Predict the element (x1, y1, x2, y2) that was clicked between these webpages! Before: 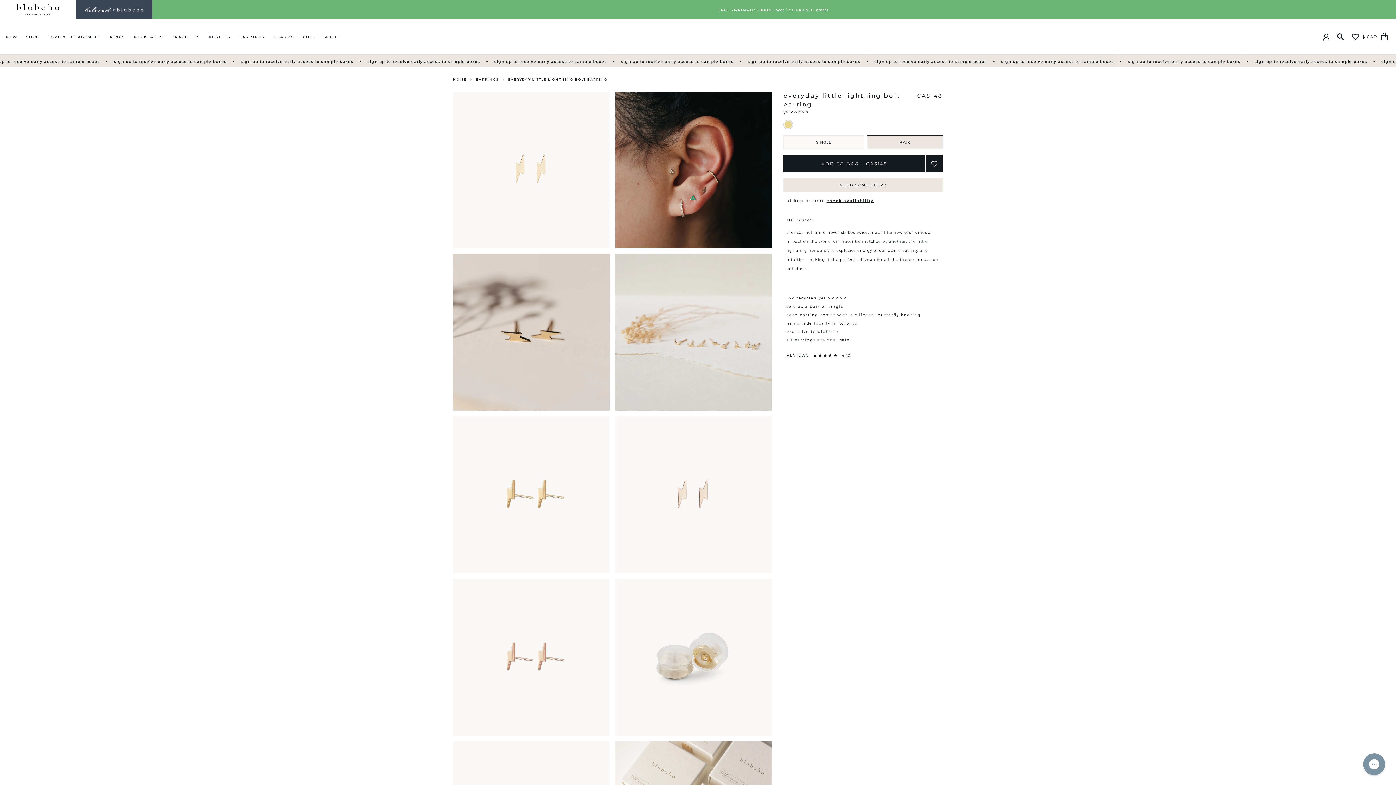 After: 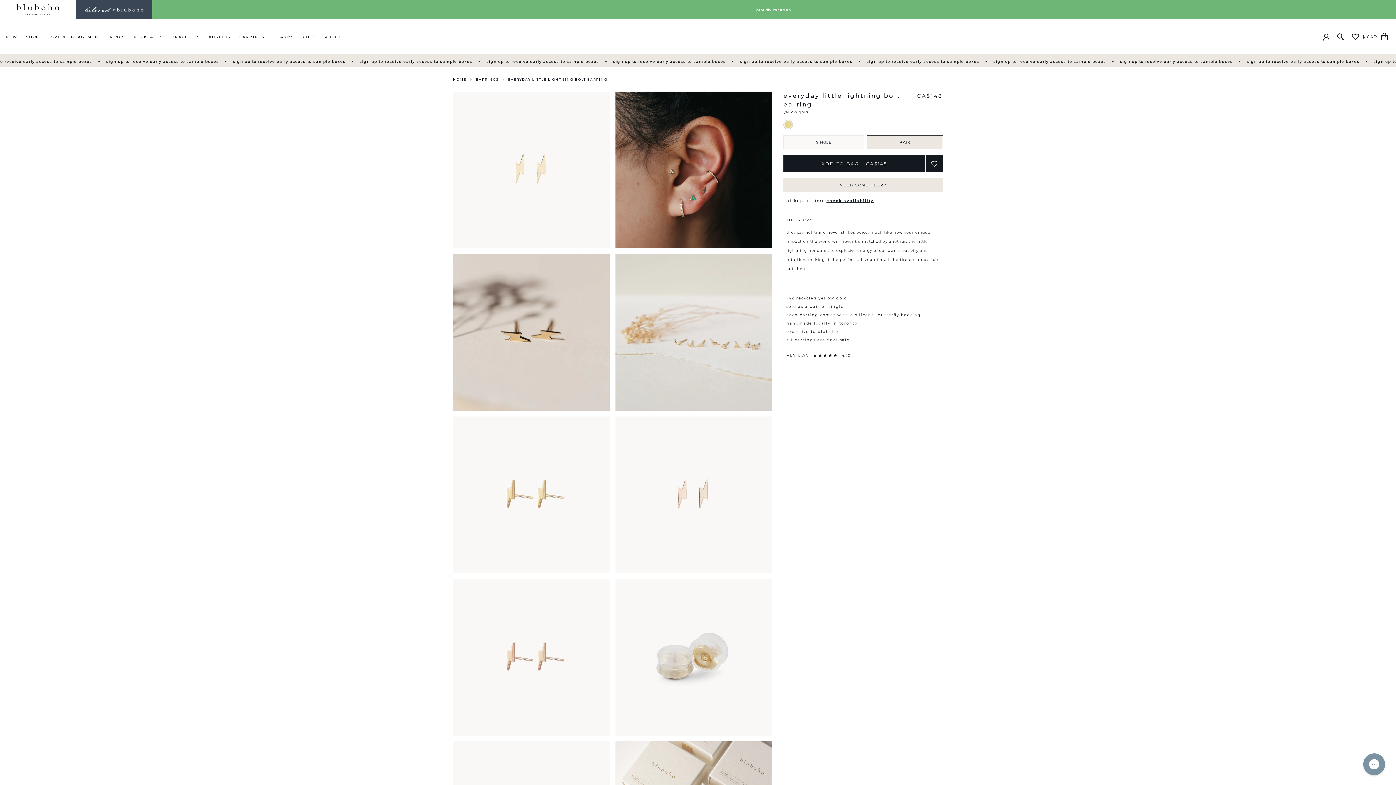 Action: bbox: (867, 135, 943, 149) label: PAIR